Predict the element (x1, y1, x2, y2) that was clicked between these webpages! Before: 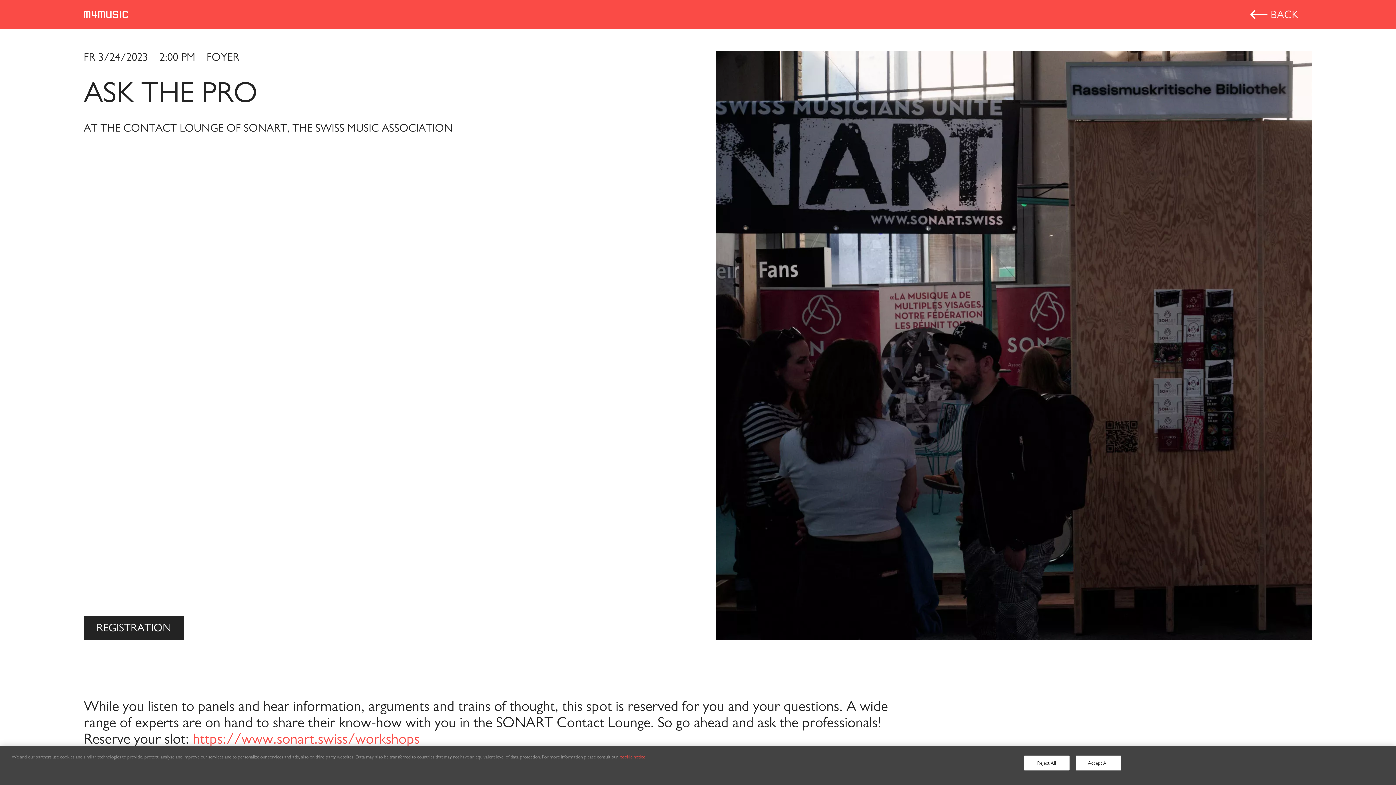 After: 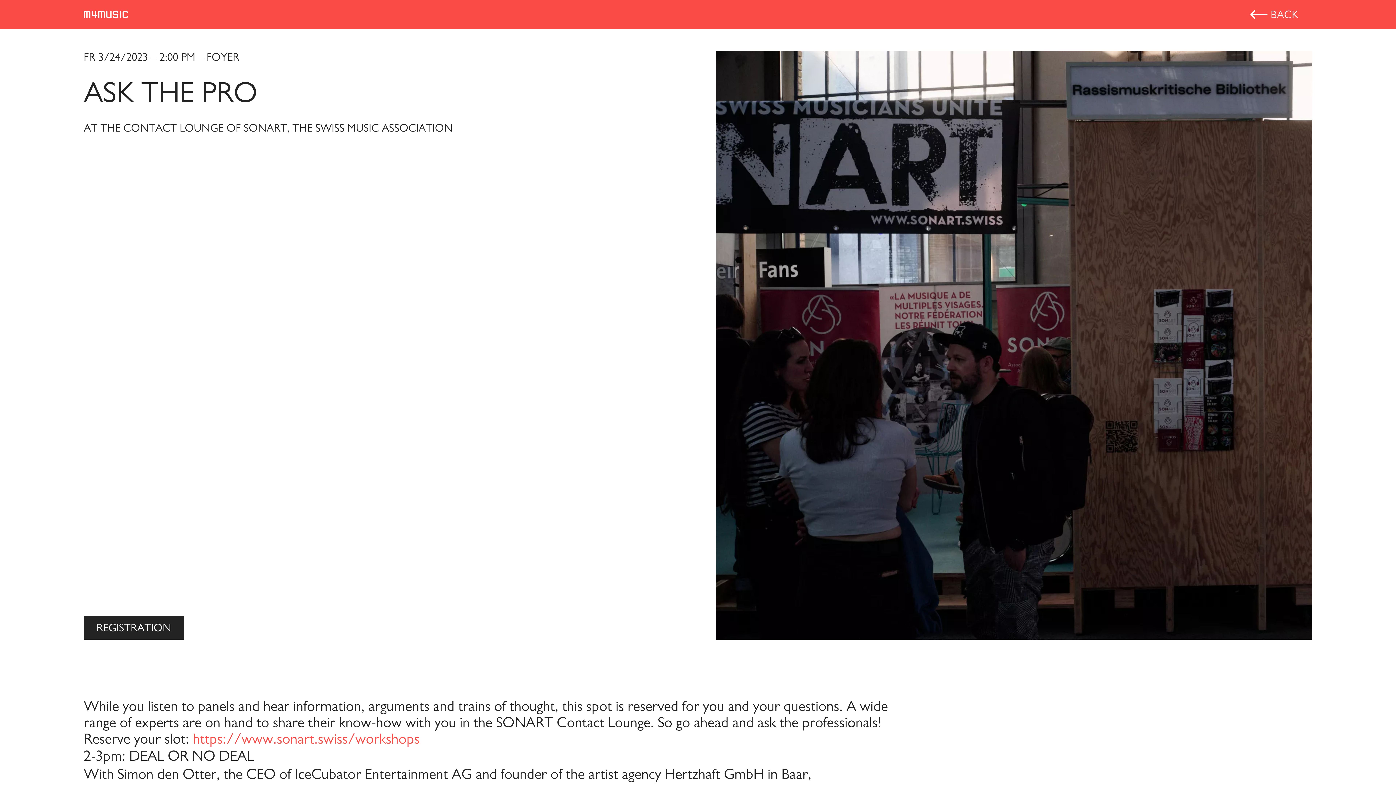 Action: label: Reject All bbox: (1024, 756, 1069, 770)